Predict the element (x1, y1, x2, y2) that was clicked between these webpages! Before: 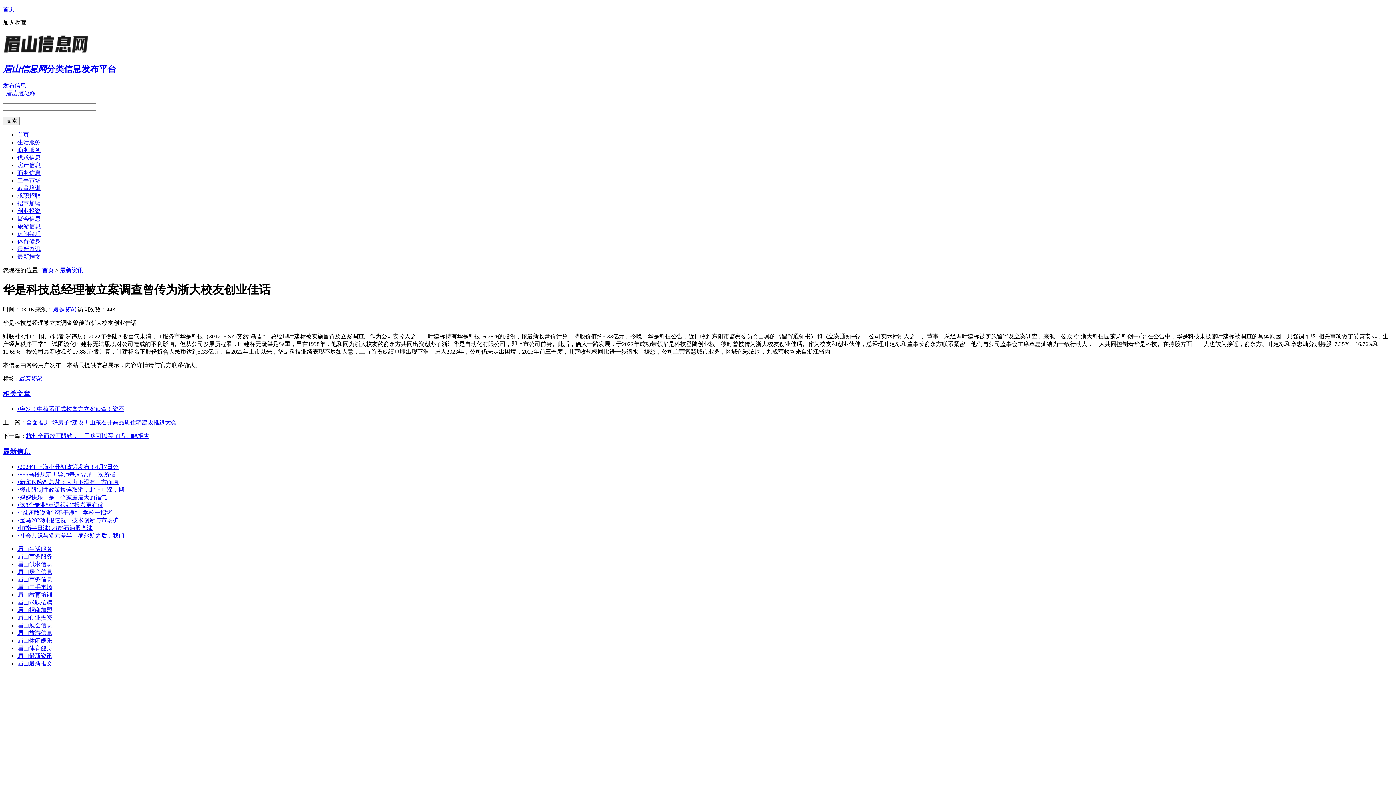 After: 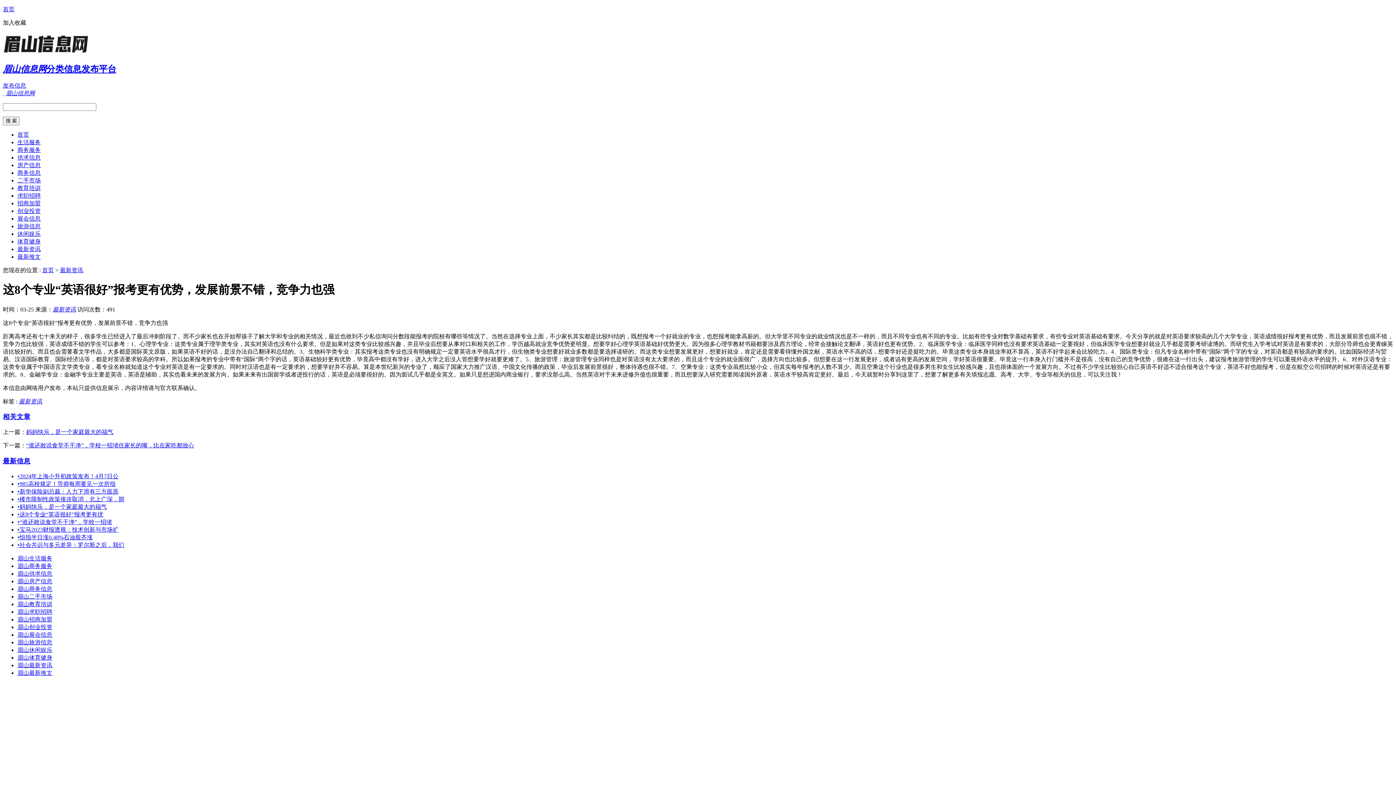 Action: bbox: (17, 502, 103, 508) label: •这8个专业“英语很好”报考更有优